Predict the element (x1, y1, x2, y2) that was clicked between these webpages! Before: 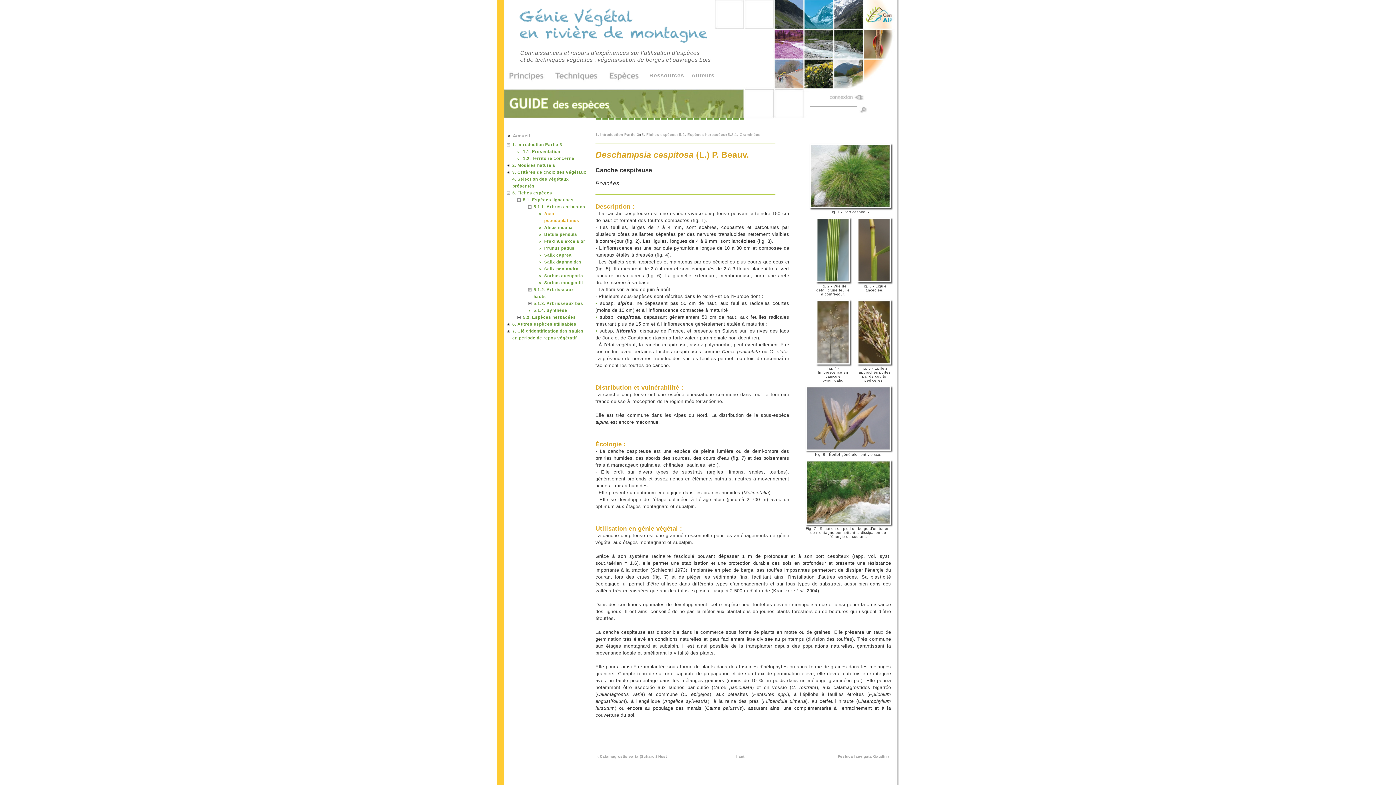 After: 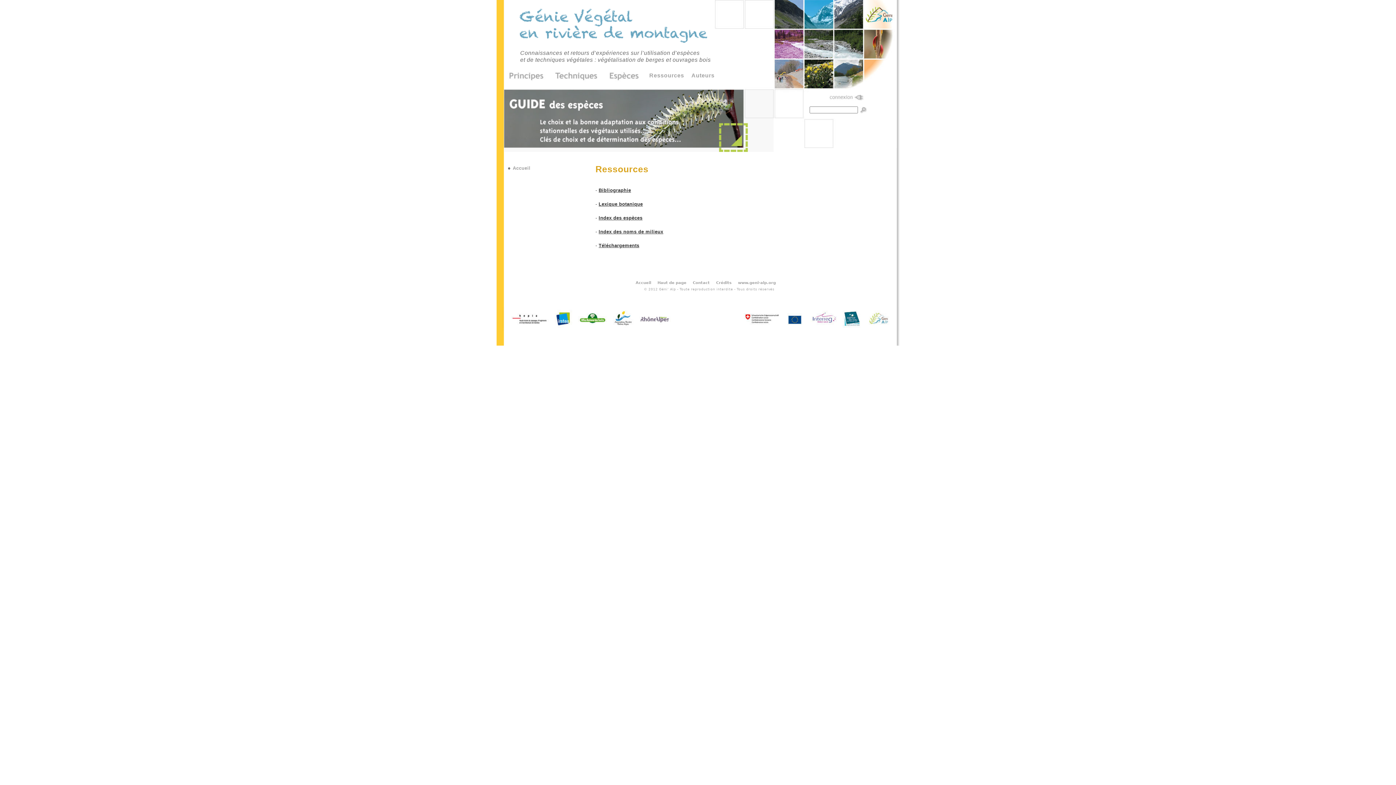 Action: label: Ressources bbox: (647, 70, 689, 80)